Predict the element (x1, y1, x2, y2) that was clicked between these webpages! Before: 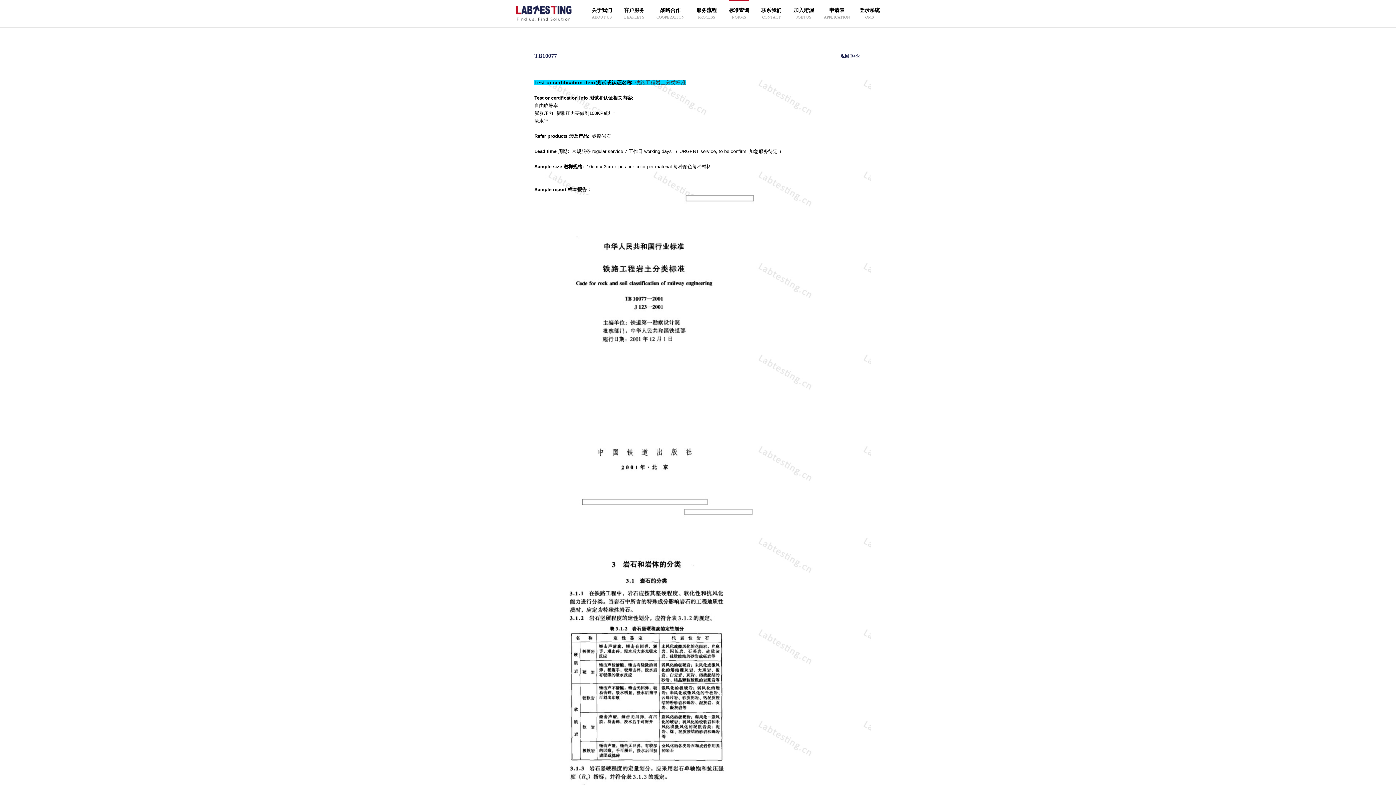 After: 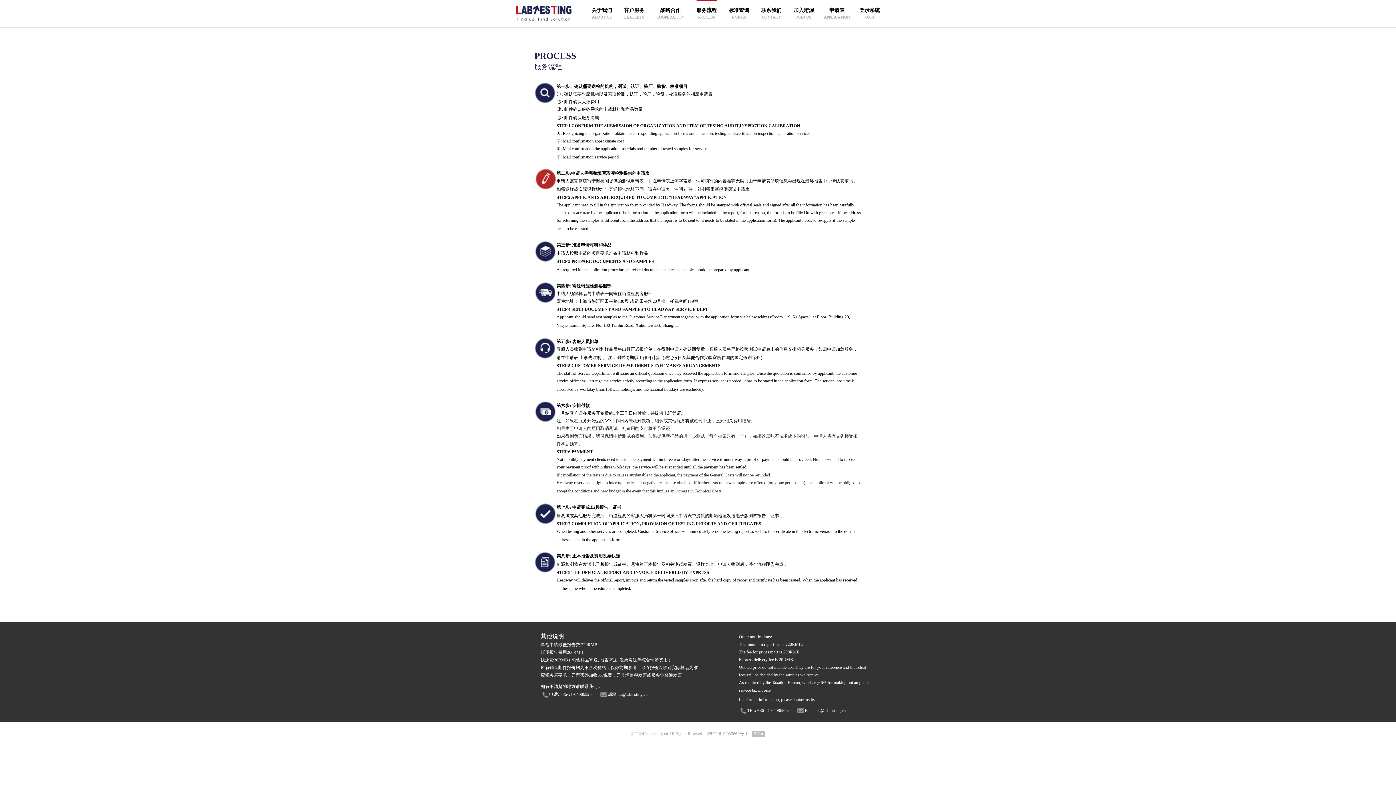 Action: label: 服务流程

PROCESS bbox: (696, 0, 716, 21)